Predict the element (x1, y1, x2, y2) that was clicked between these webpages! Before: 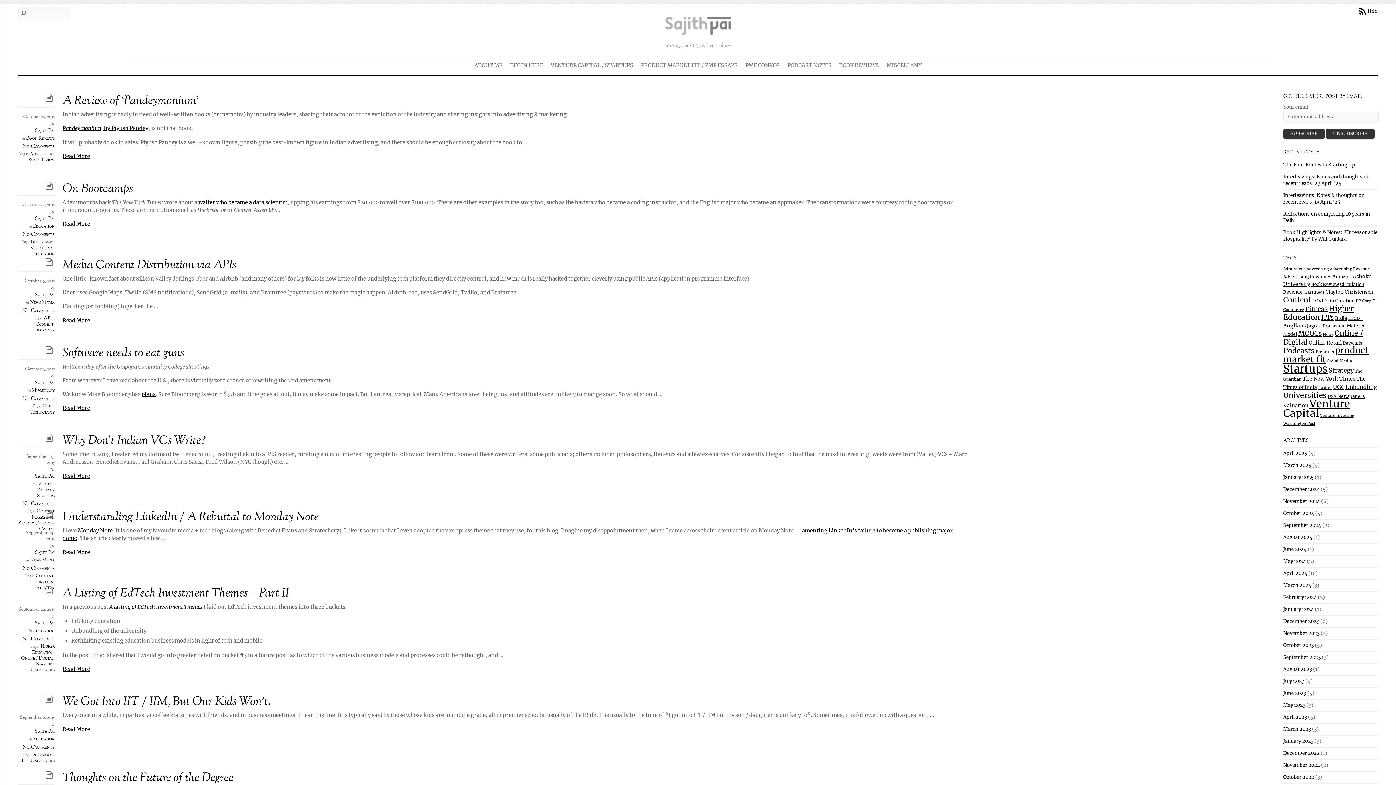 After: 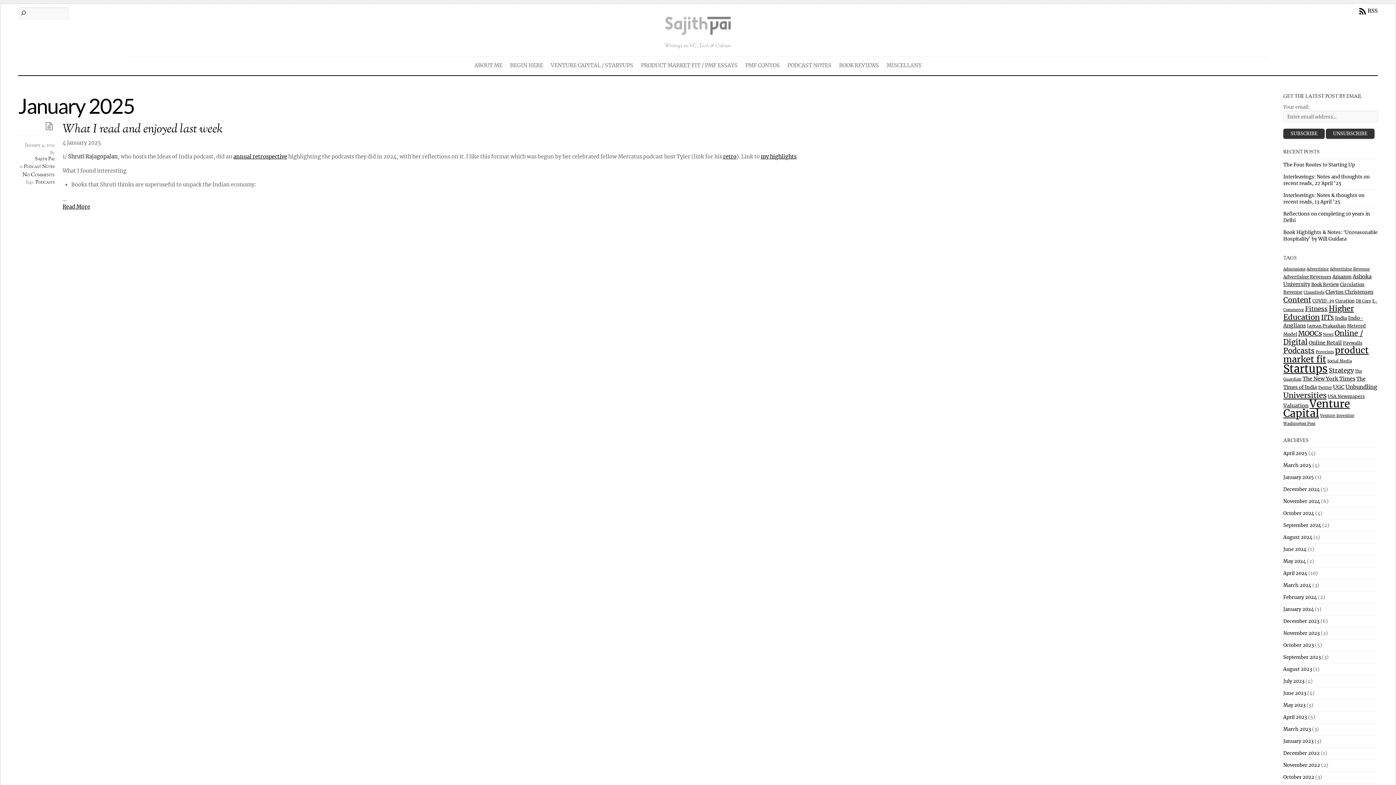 Action: label: January 2025 bbox: (1283, 474, 1314, 480)